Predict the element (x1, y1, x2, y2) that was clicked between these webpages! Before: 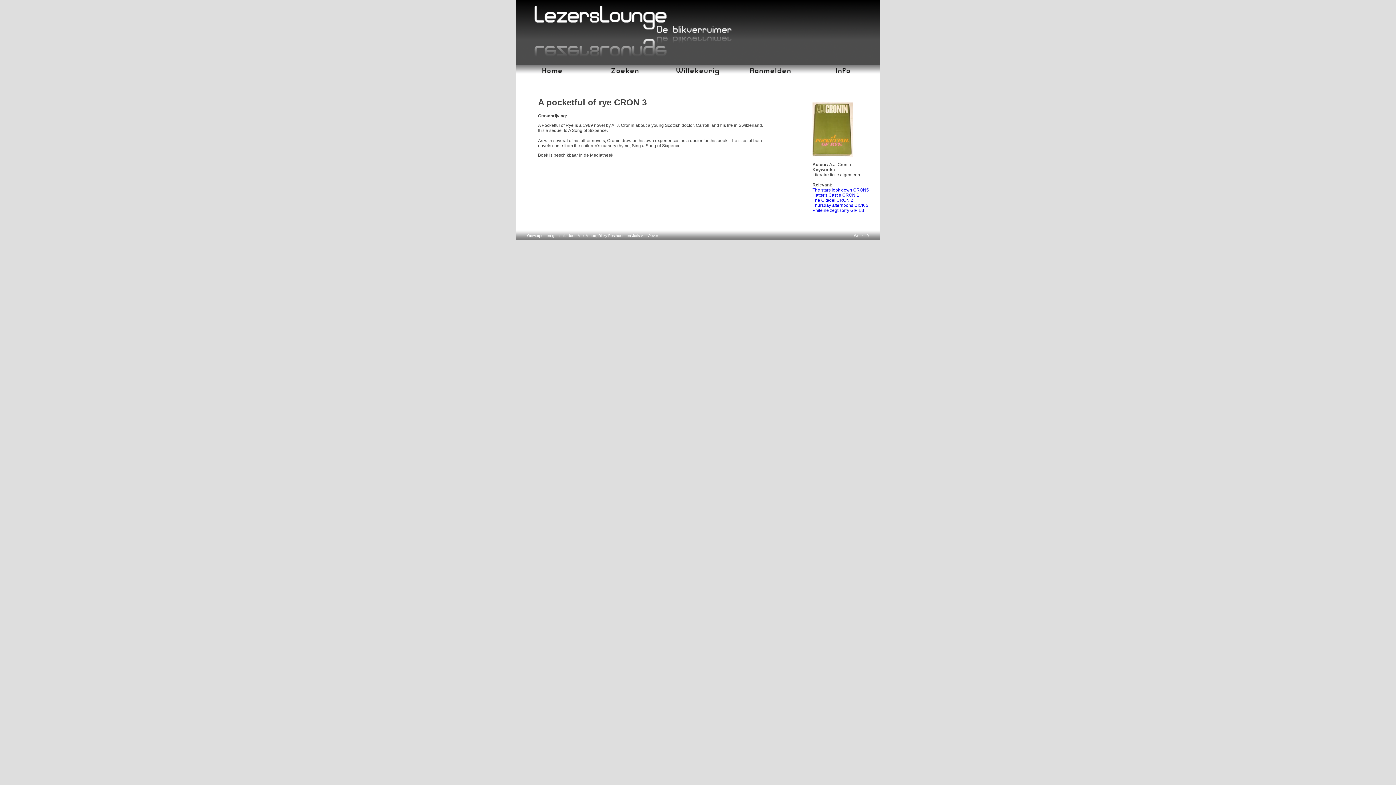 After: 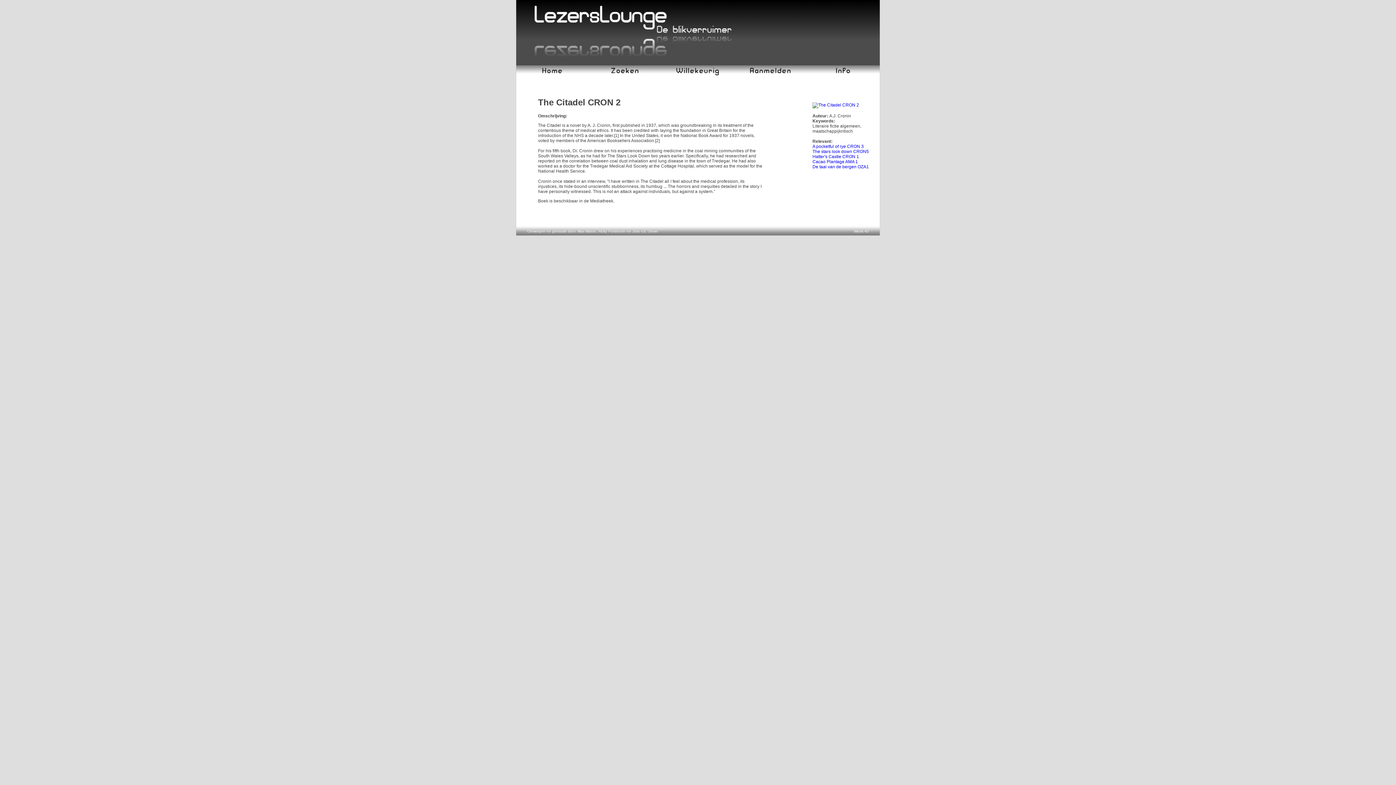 Action: bbox: (812, 197, 853, 202) label: The Citadel CRON 2